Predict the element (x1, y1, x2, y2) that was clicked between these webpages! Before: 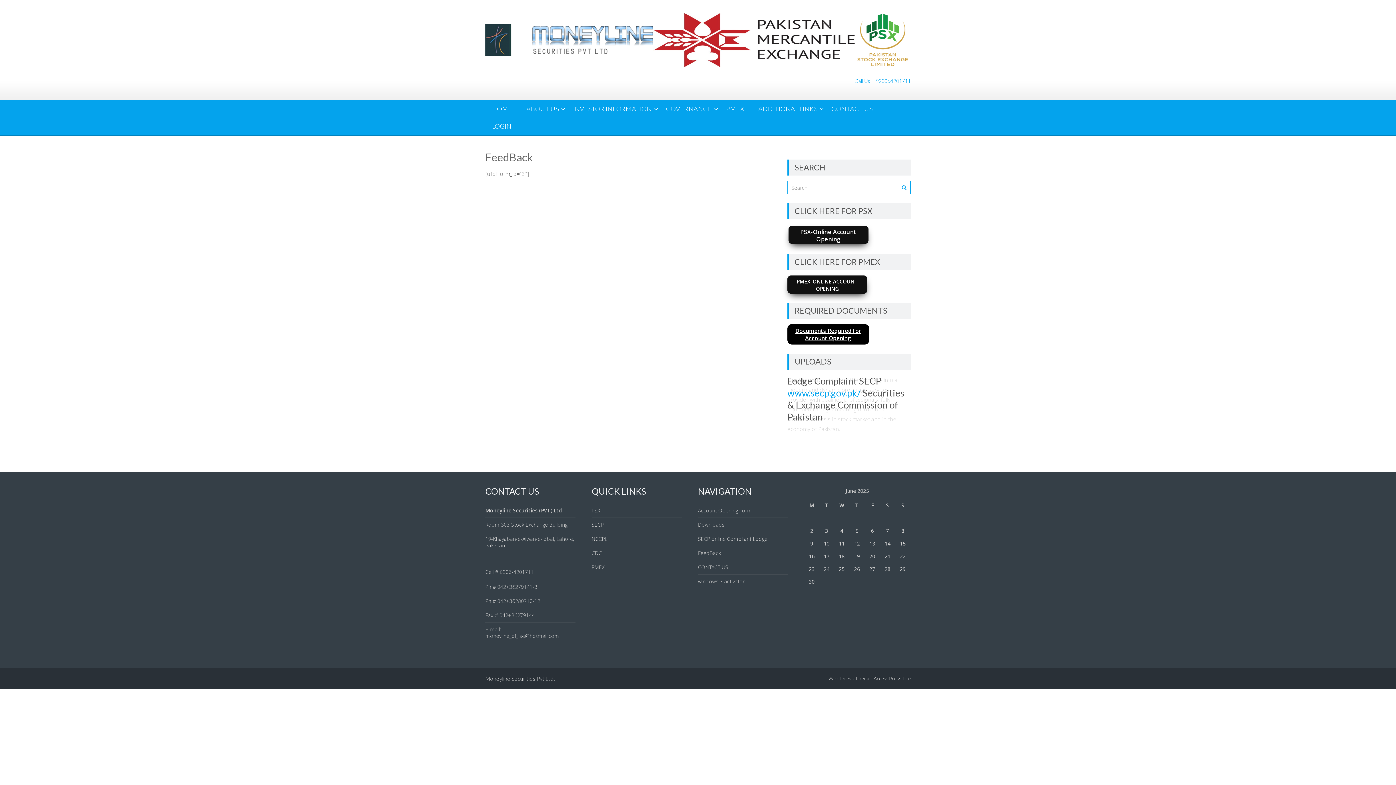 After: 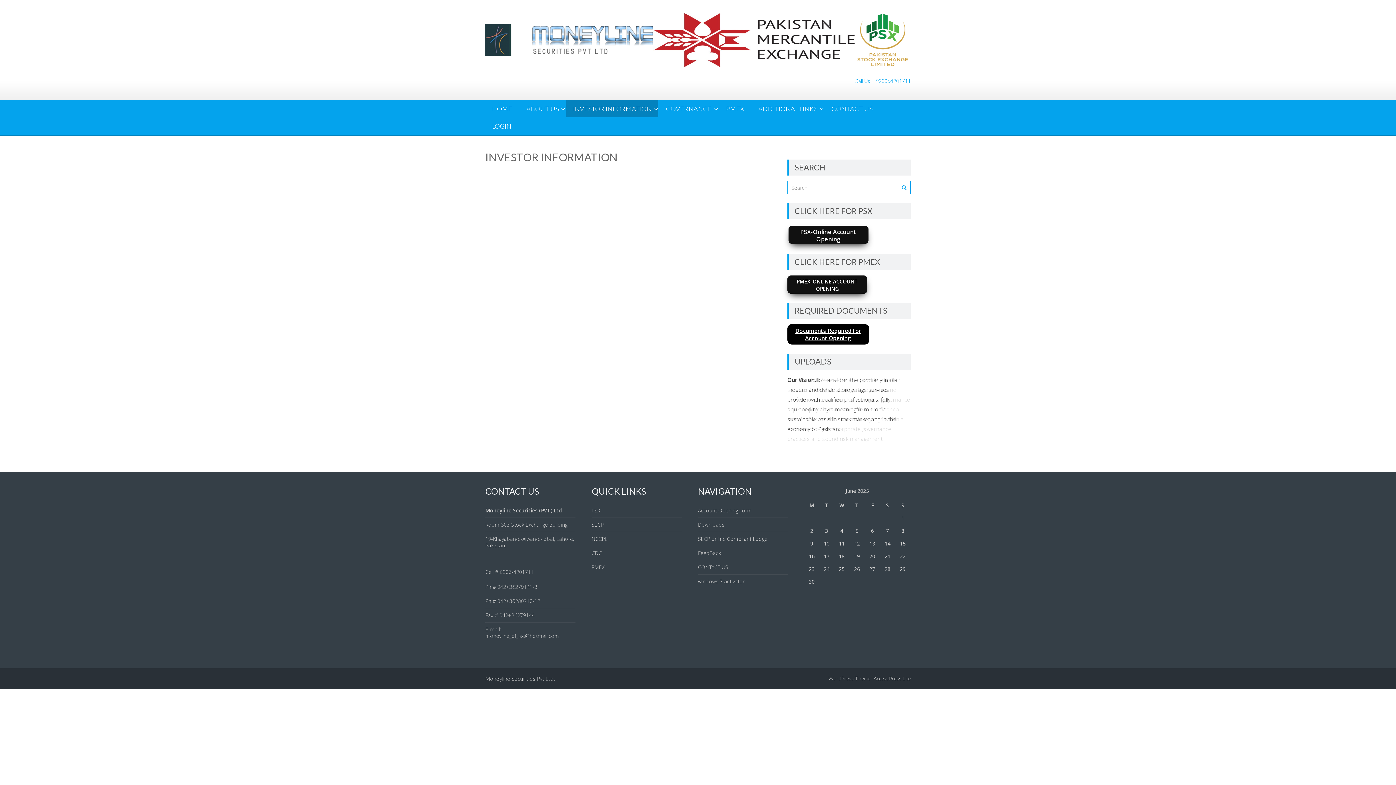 Action: label: INVESTOR INFORMATION bbox: (566, 100, 658, 117)